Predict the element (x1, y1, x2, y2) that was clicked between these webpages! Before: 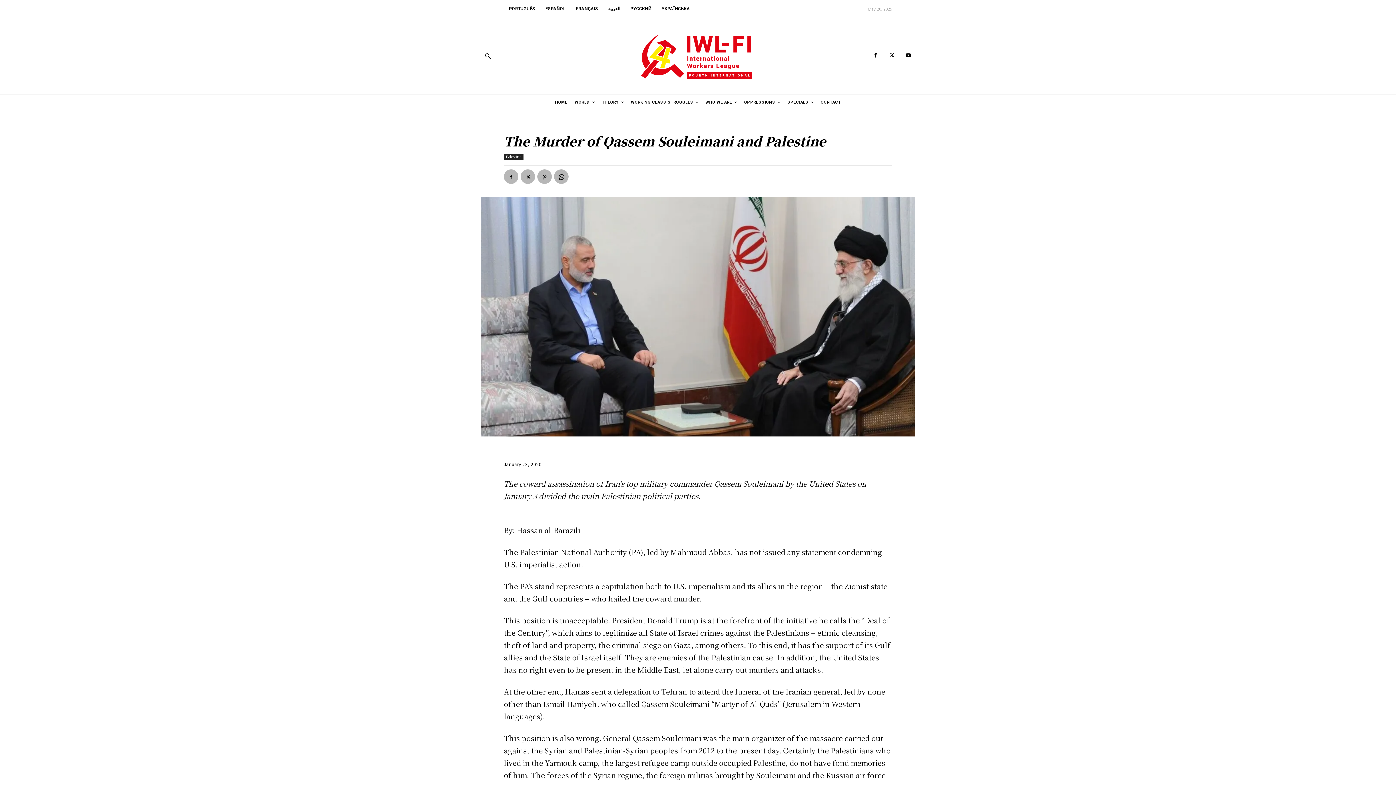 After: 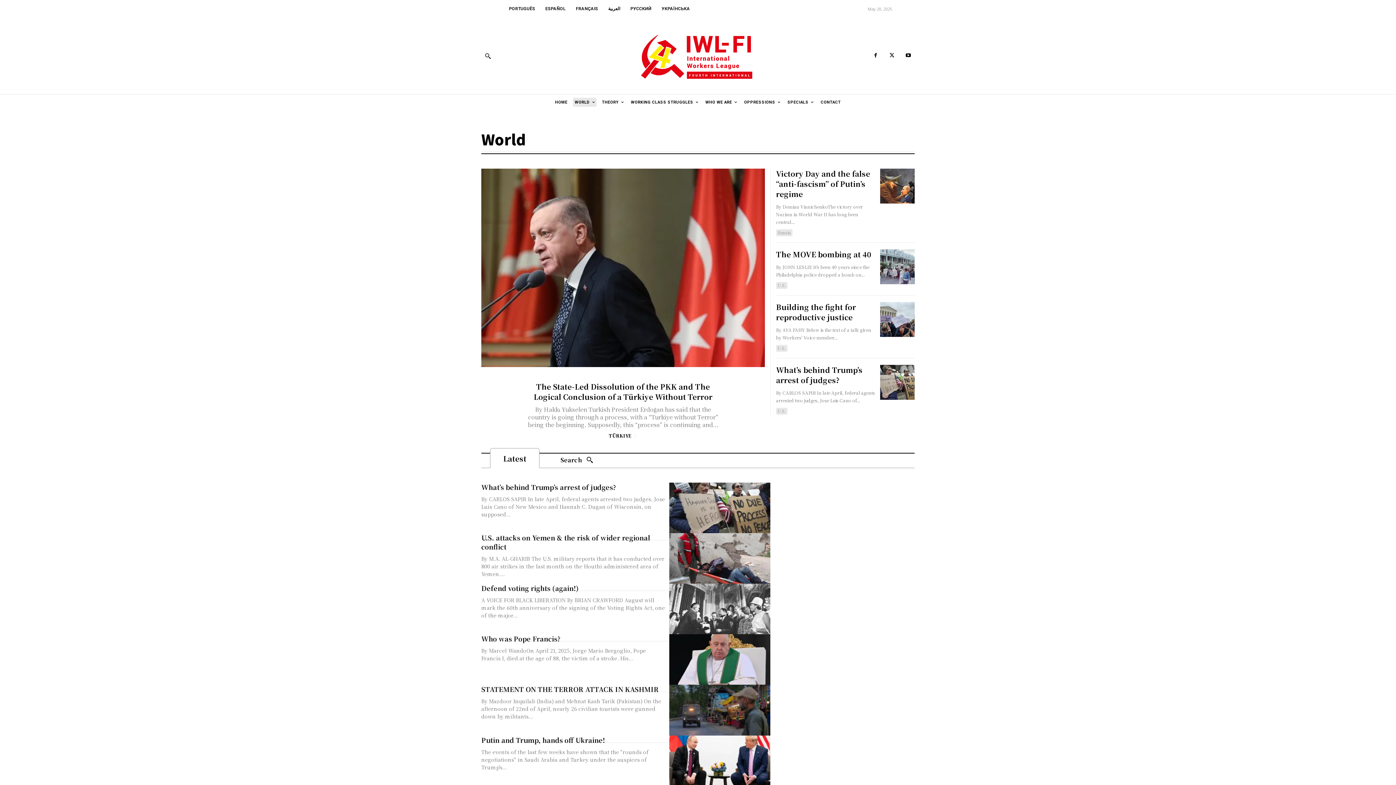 Action: bbox: (573, 97, 596, 107) label: WORLD